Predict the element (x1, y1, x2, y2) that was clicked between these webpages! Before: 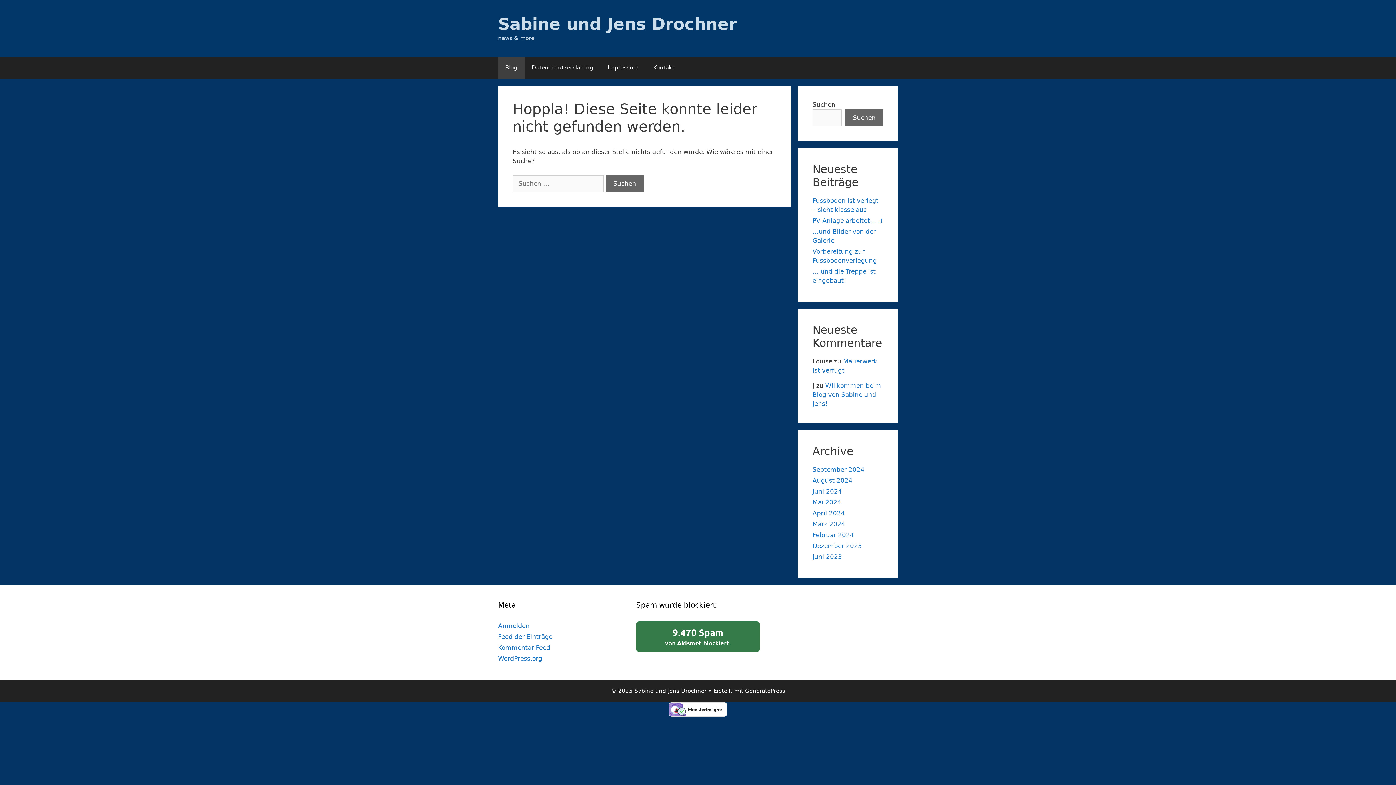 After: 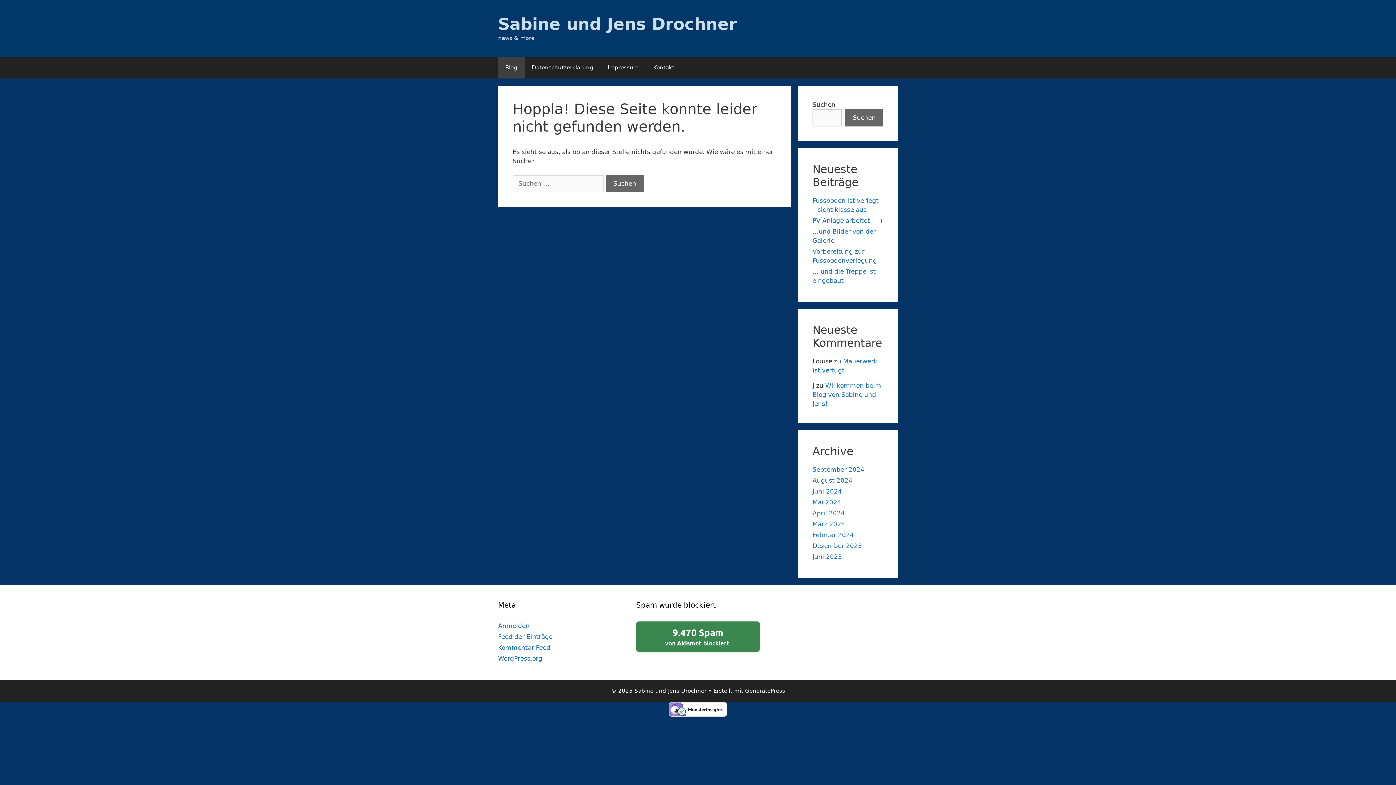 Action: label: 9.470 Spam
von Akismet blockiert. bbox: (636, 621, 759, 652)